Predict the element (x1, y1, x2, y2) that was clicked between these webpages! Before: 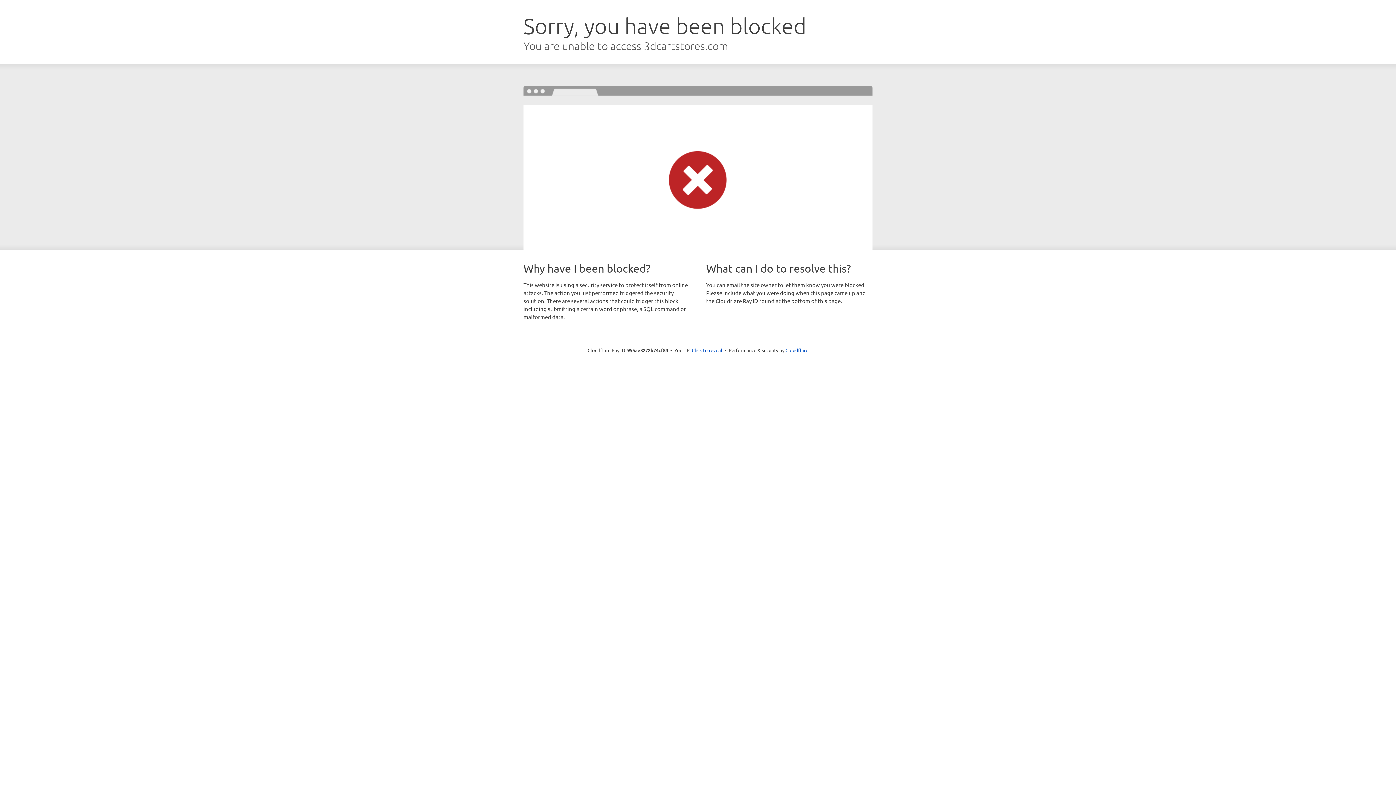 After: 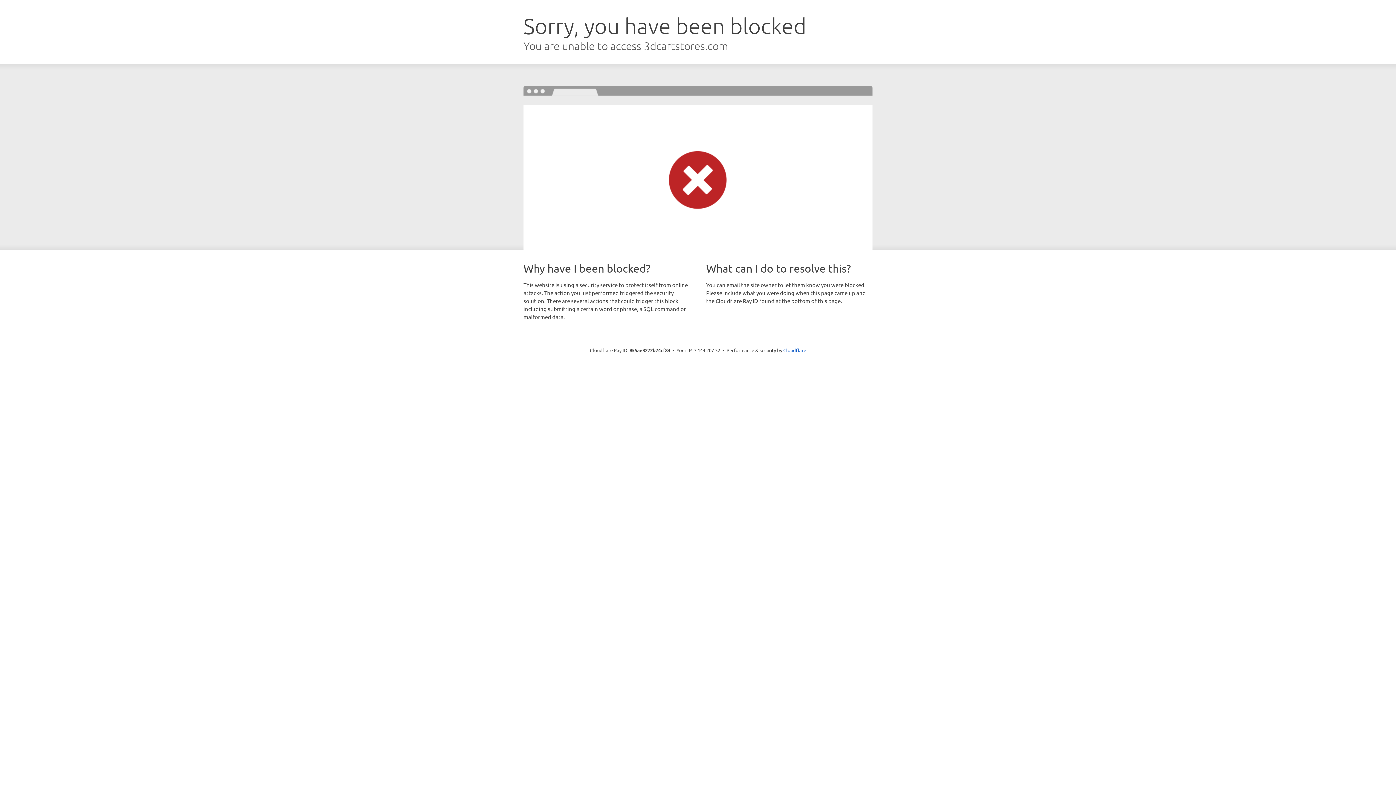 Action: label: Click to reveal bbox: (692, 346, 722, 353)